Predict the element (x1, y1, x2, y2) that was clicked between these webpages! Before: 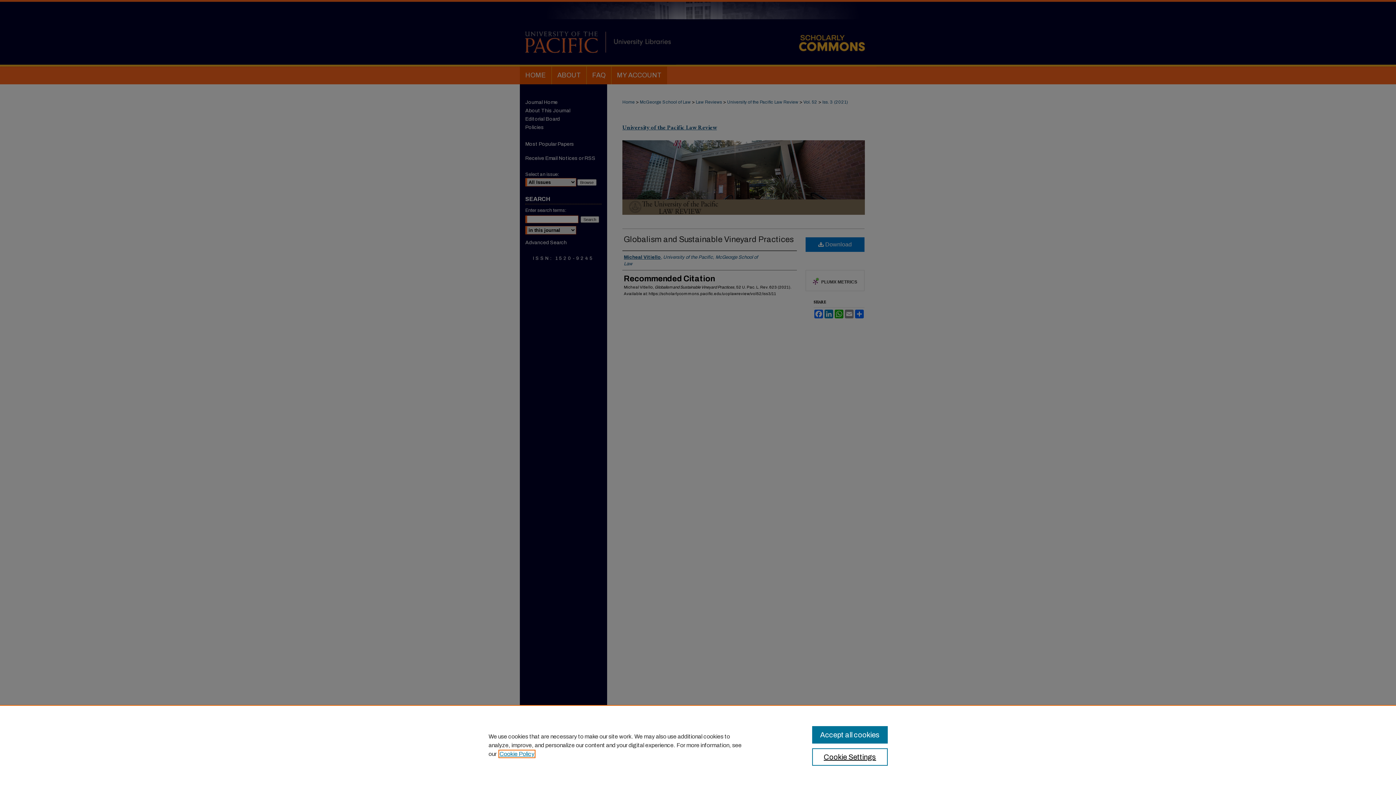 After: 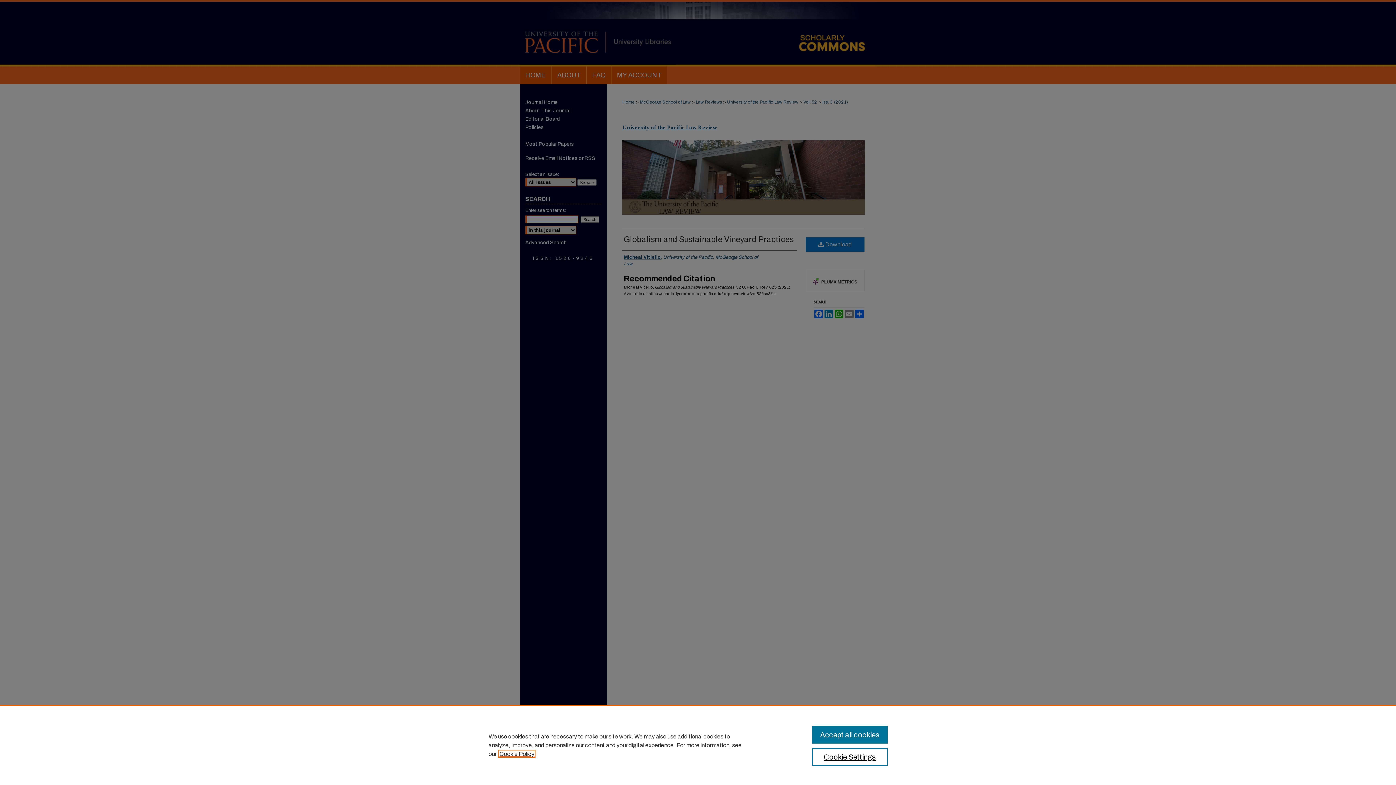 Action: bbox: (499, 751, 534, 757) label: , opens in a new tab